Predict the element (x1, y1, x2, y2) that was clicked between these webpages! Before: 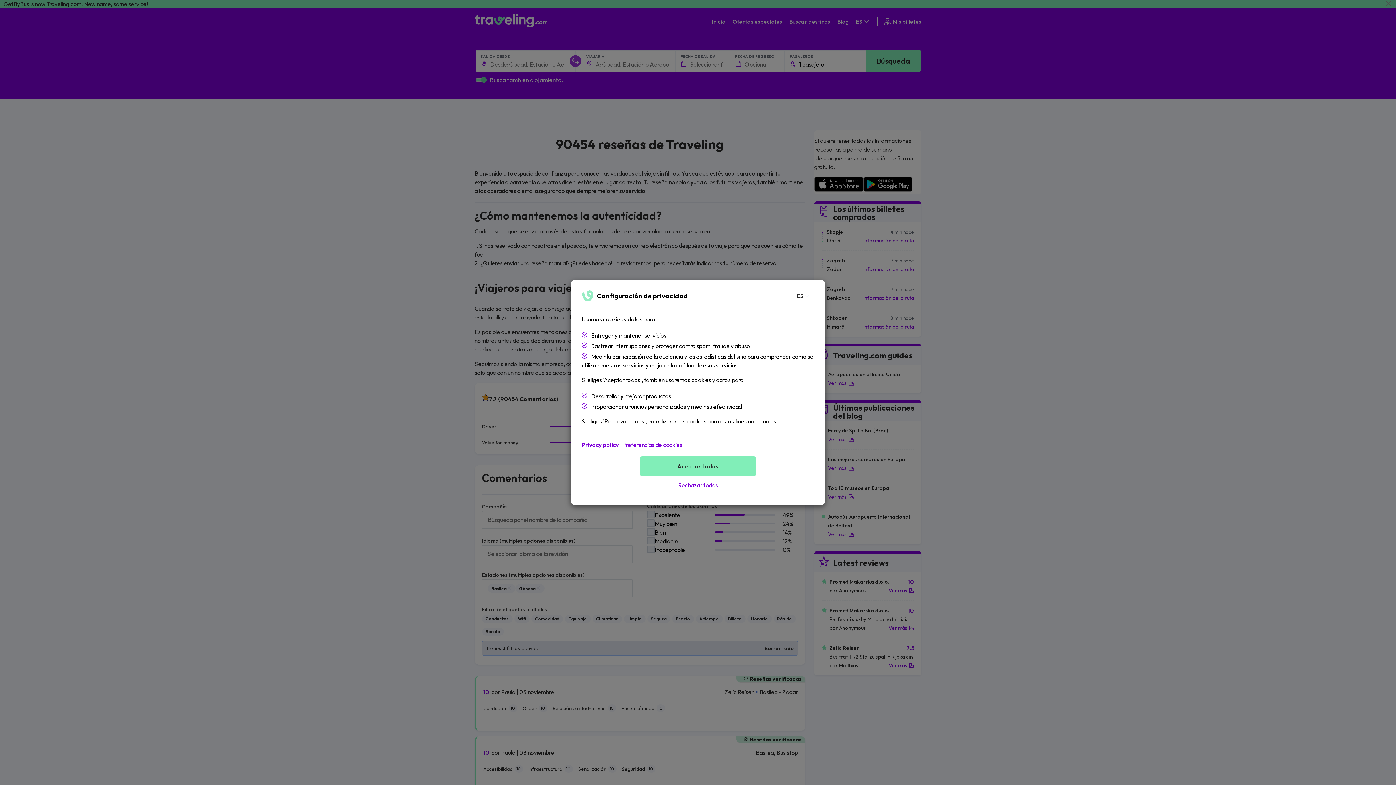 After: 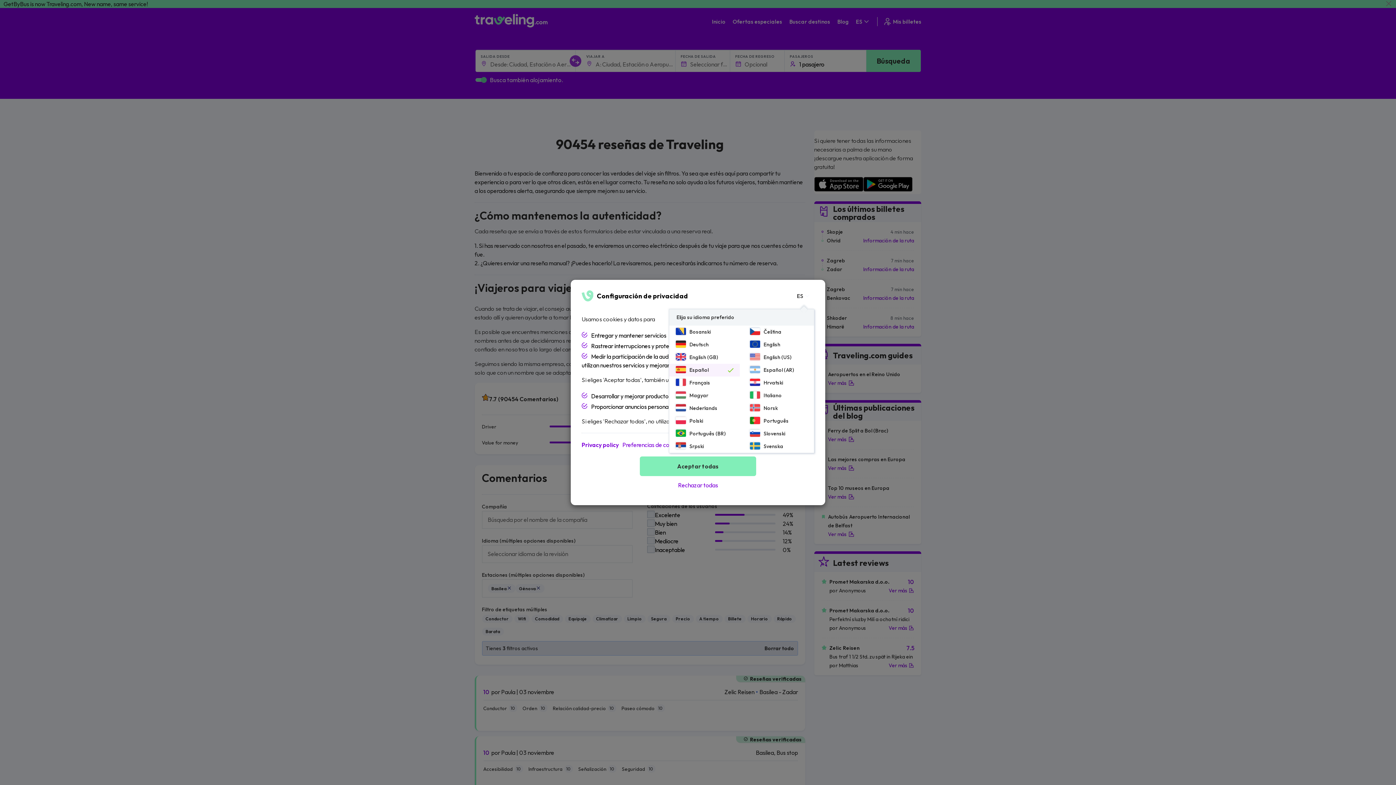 Action: label: ES bbox: (797, 283, 810, 309)